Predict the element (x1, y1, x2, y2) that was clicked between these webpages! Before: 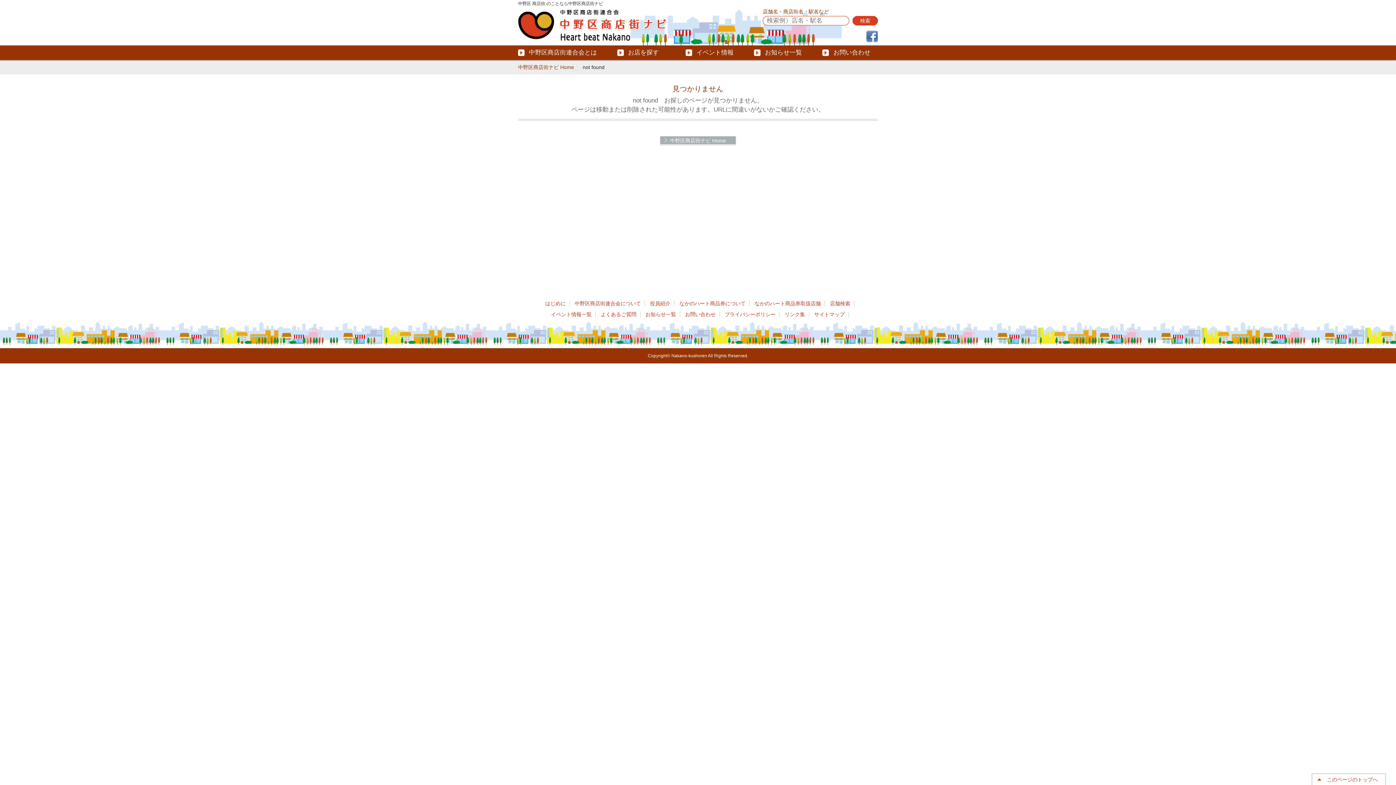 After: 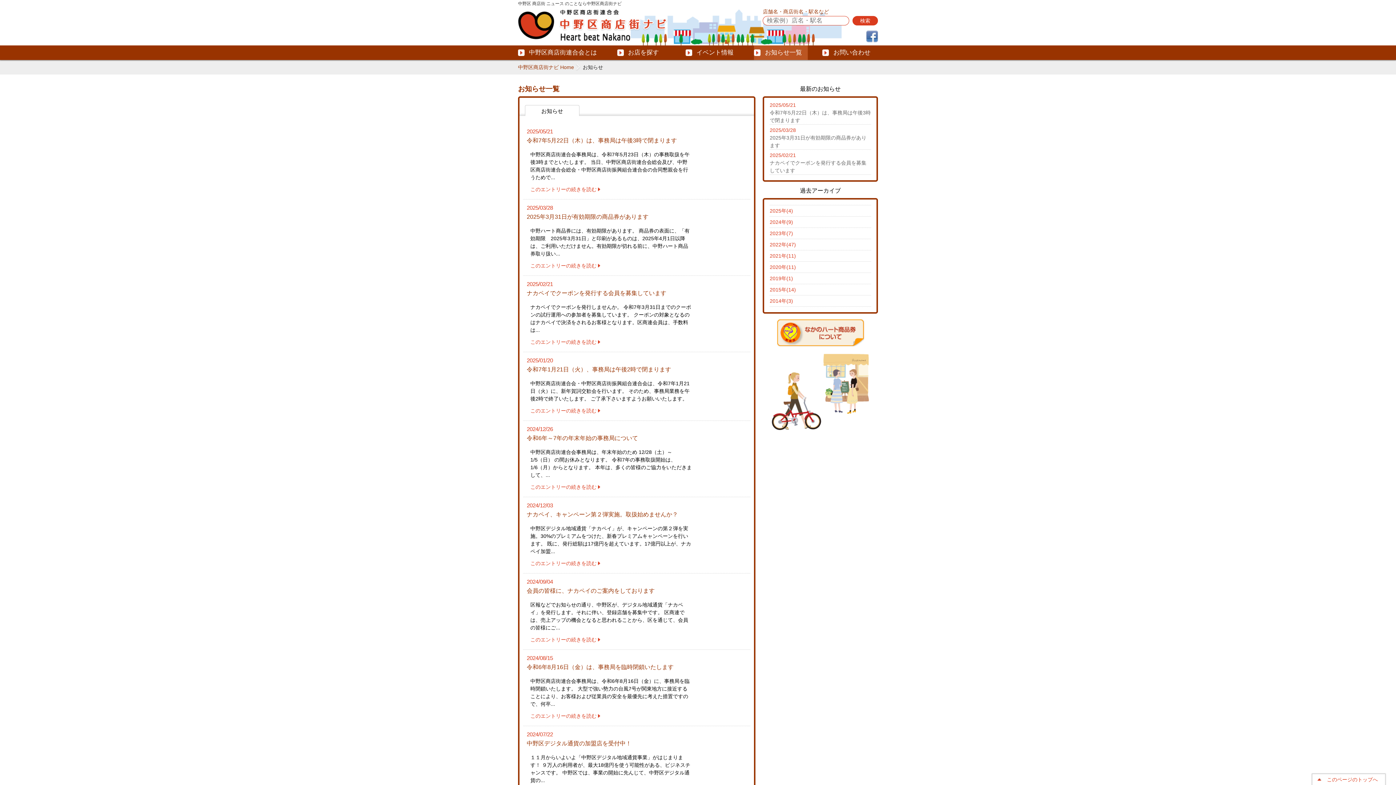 Action: label: お知らせ一覧 bbox: (645, 311, 676, 317)